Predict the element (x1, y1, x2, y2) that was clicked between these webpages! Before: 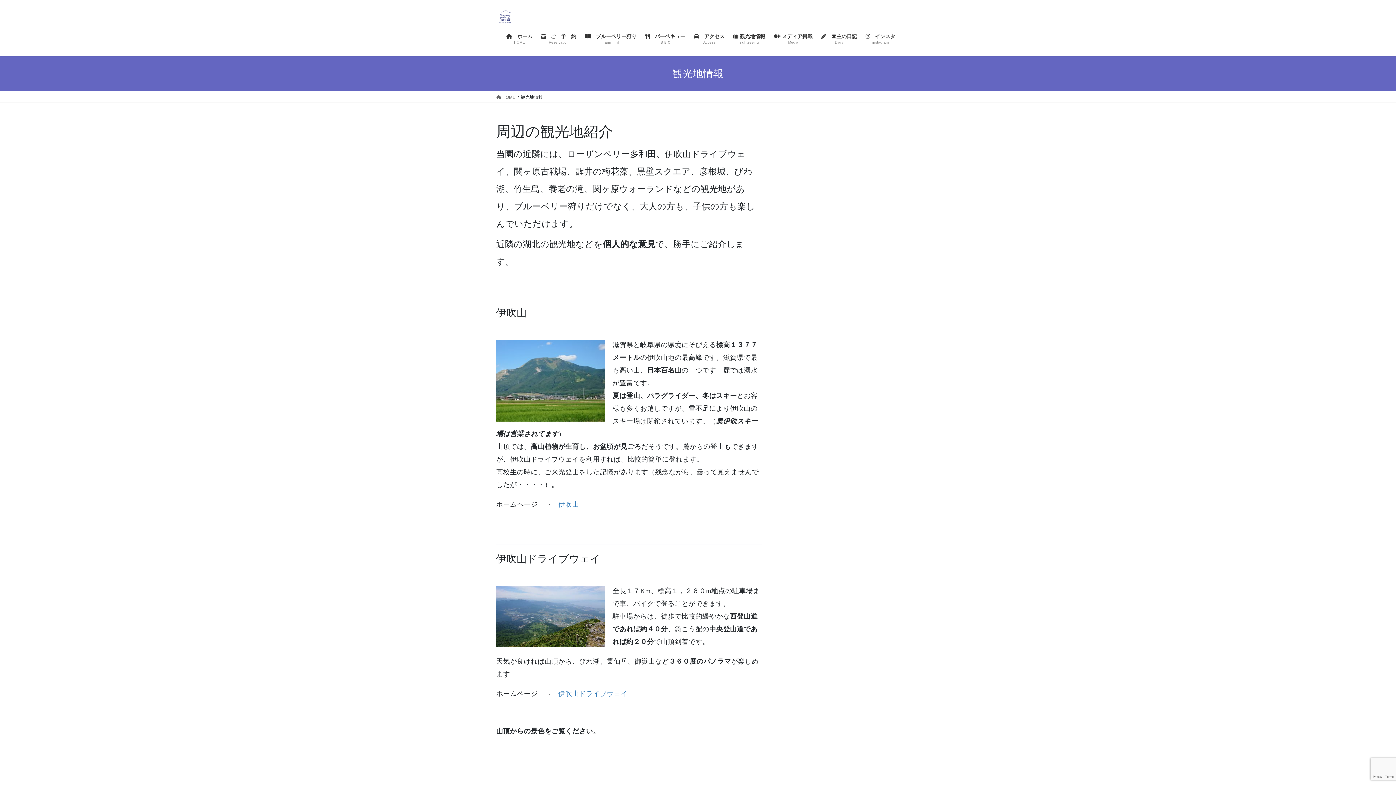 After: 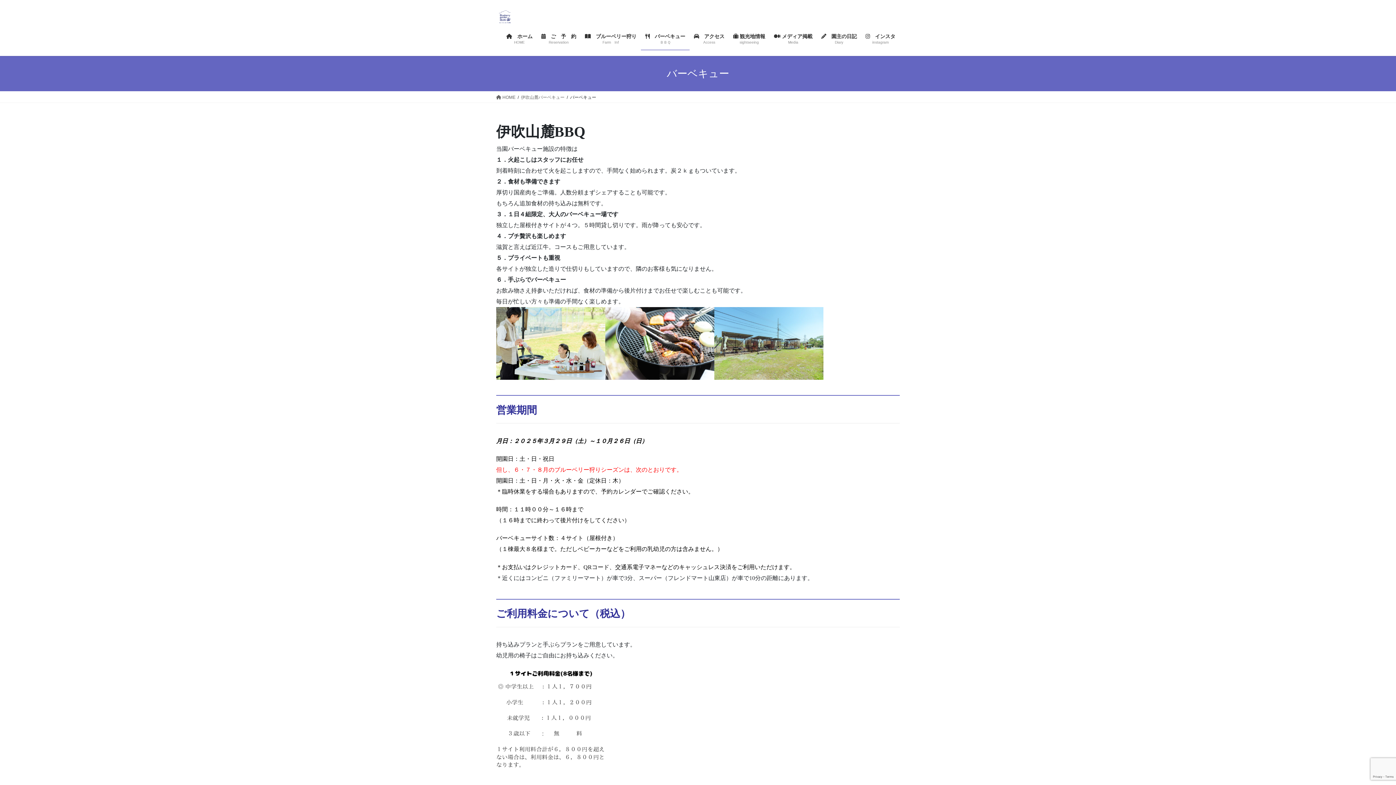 Action: bbox: (641, 28, 689, 50) label: 　バーベキュー
ＢＢＱ